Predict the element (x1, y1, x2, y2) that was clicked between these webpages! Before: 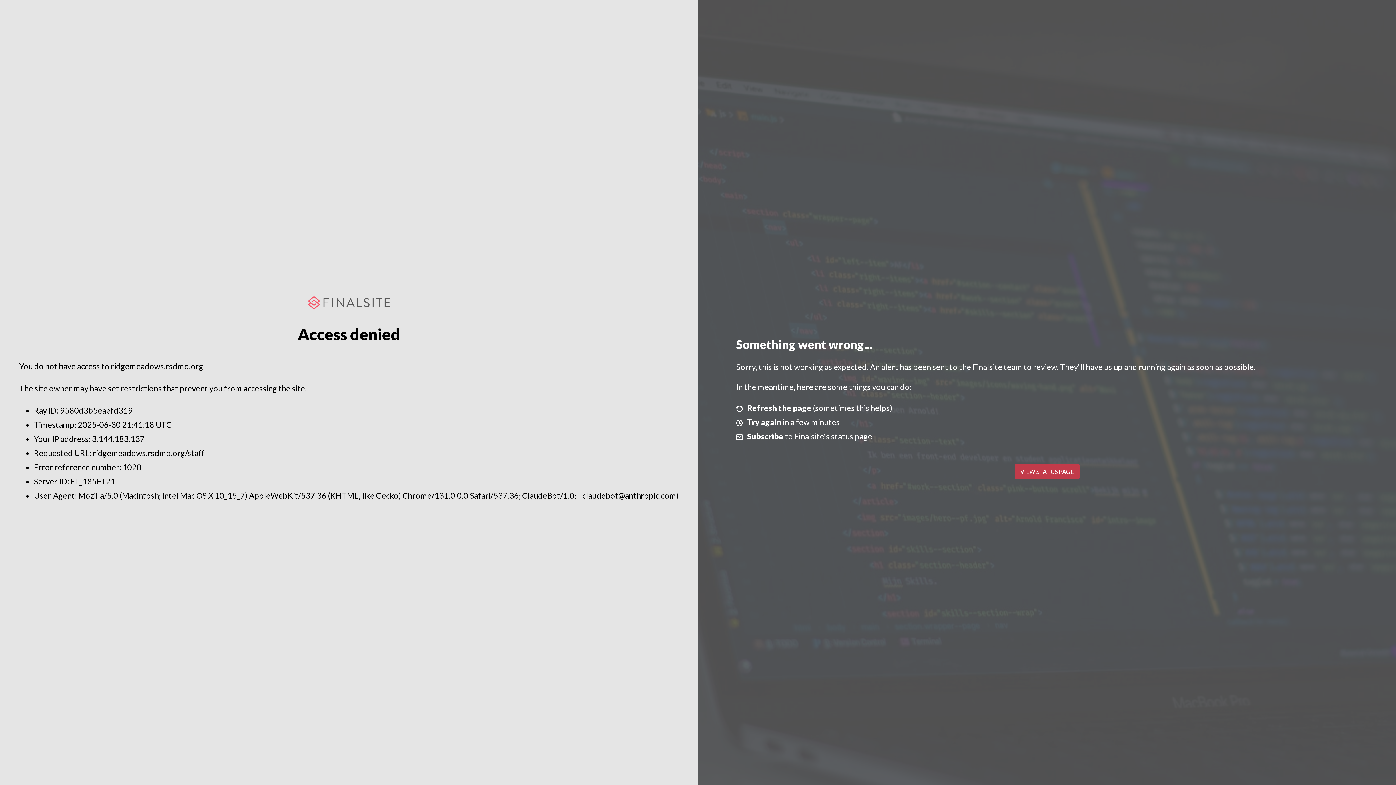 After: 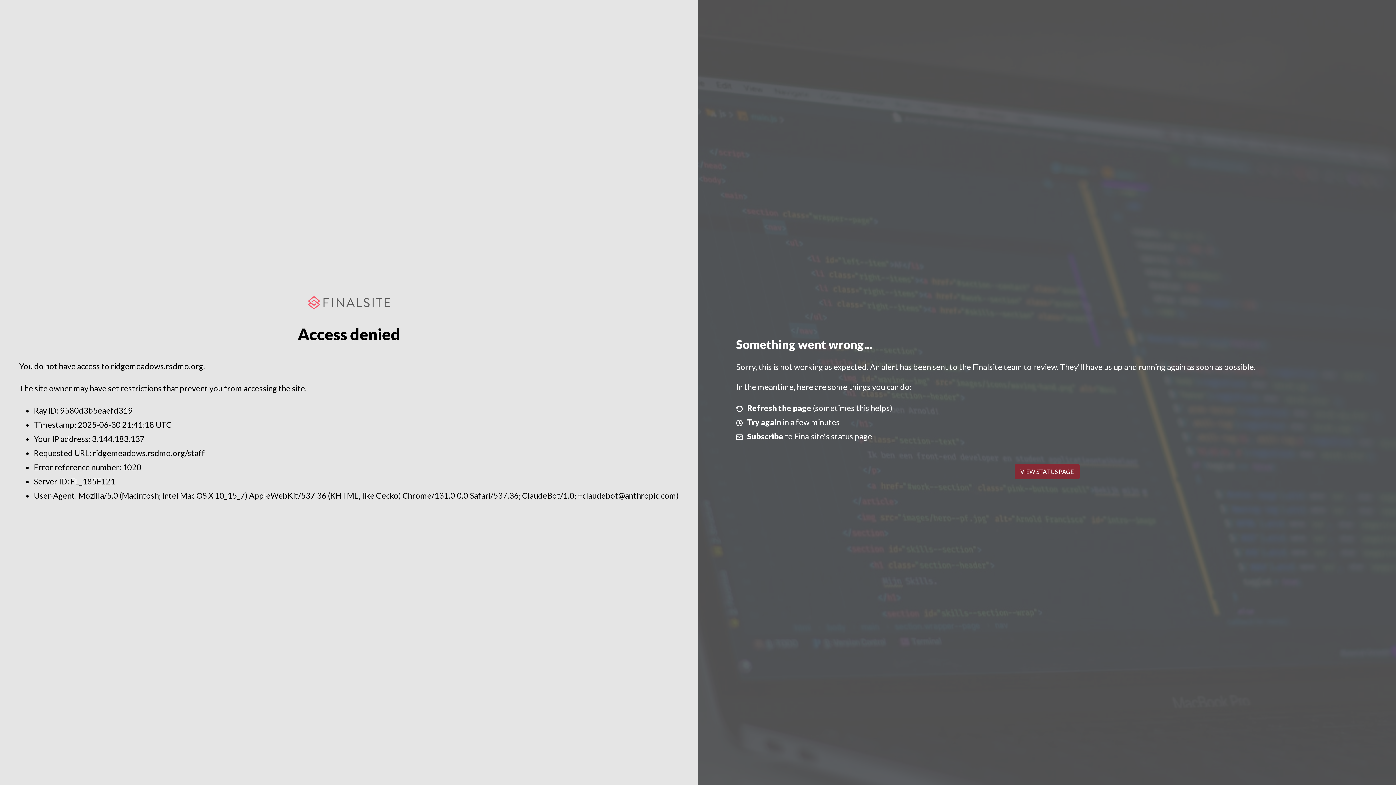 Action: bbox: (1014, 464, 1079, 479) label: VIEW STATUS PAGE